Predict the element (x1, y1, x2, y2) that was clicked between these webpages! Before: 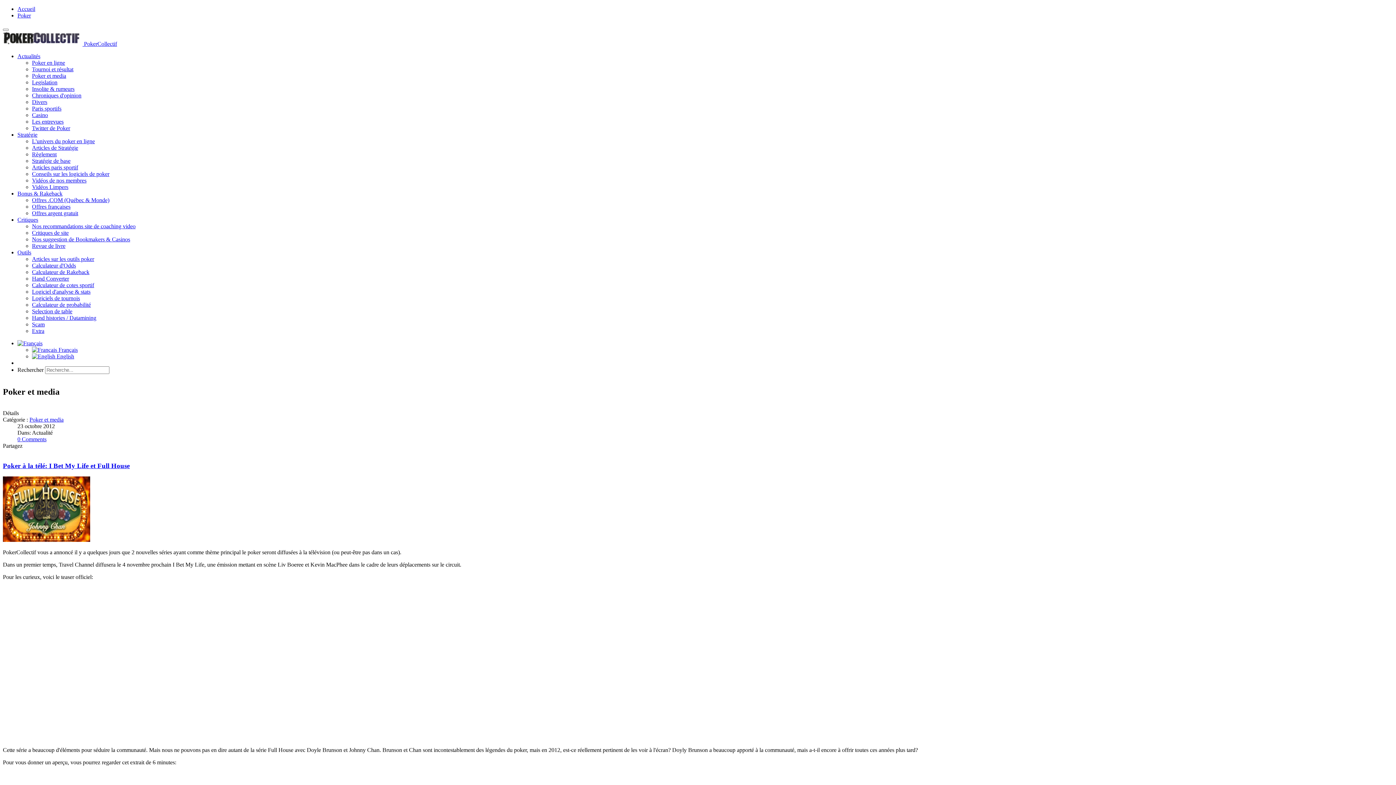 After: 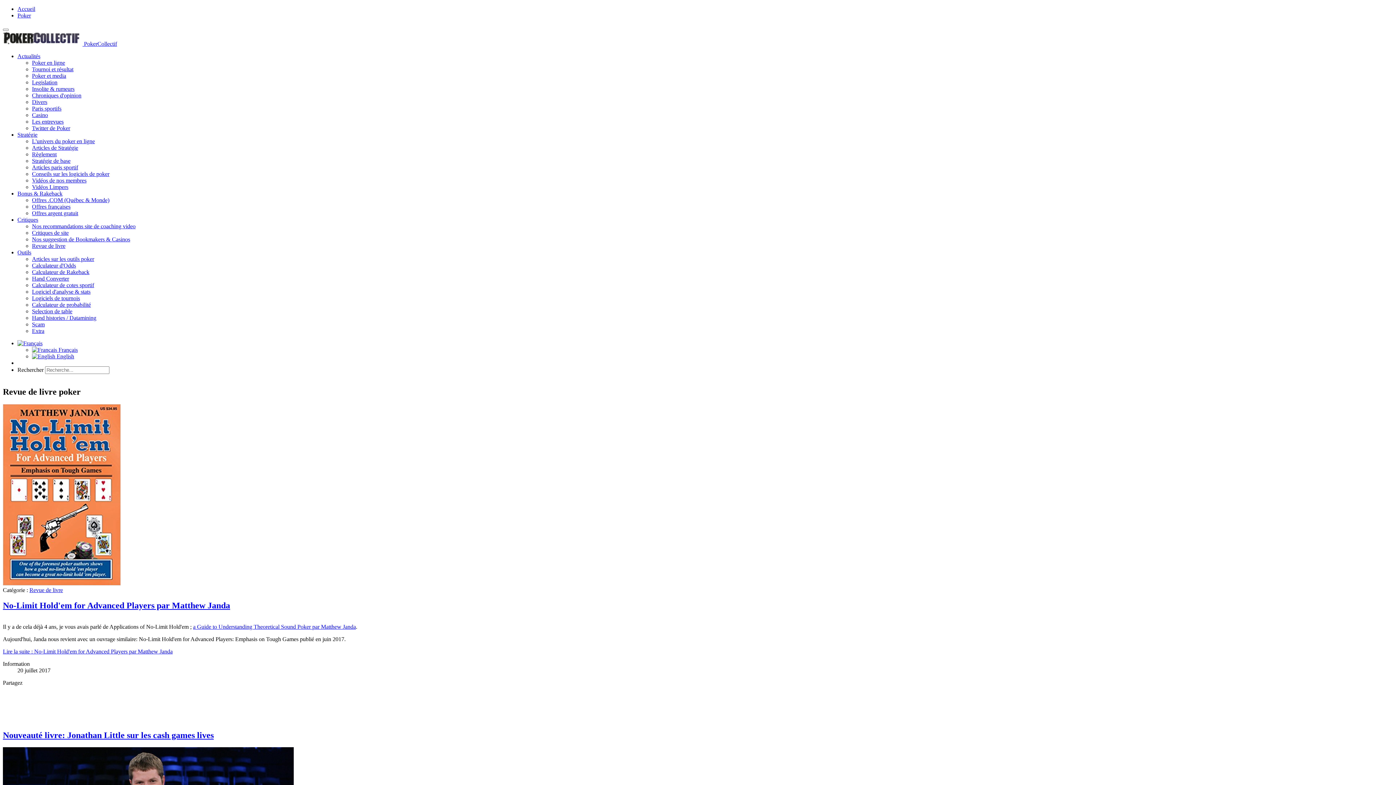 Action: bbox: (32, 242, 65, 249) label: Revue de livre